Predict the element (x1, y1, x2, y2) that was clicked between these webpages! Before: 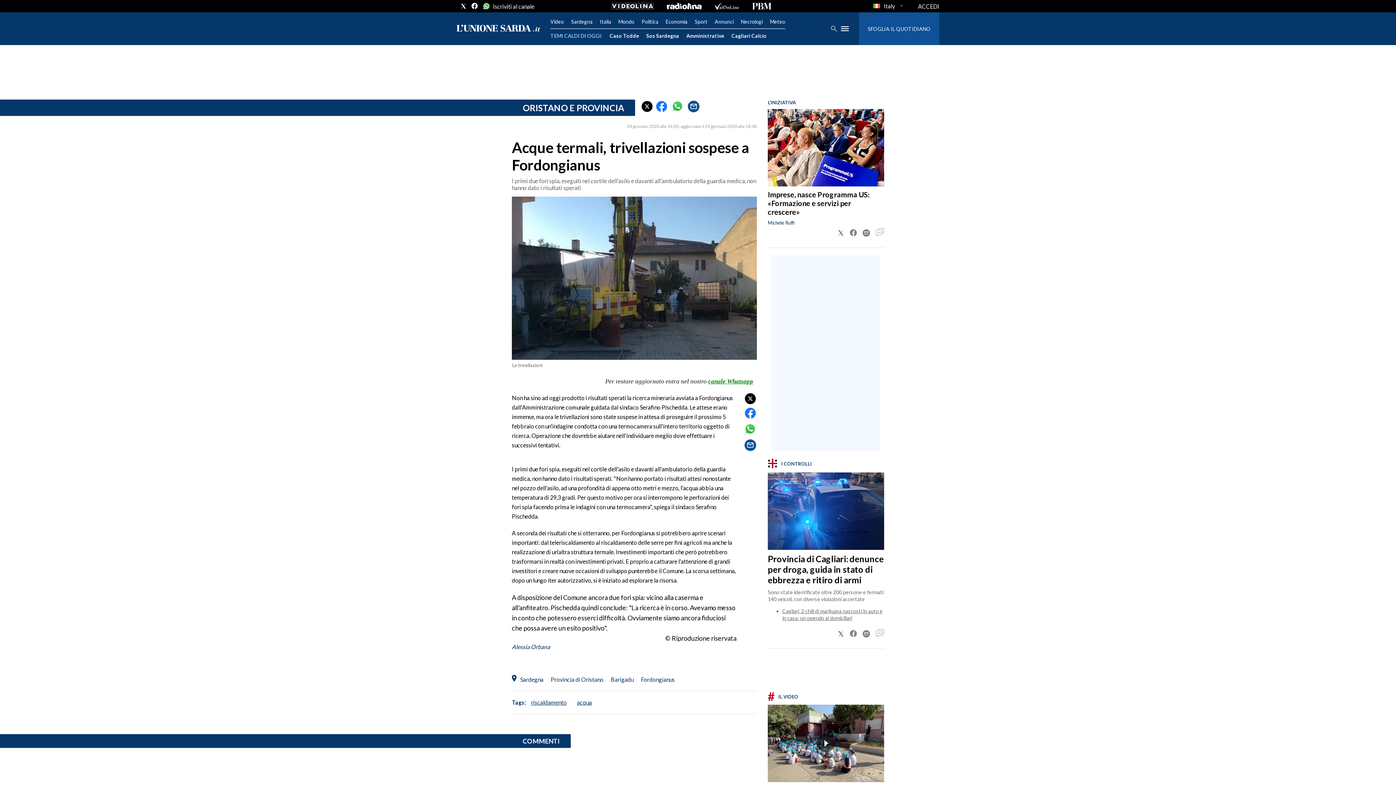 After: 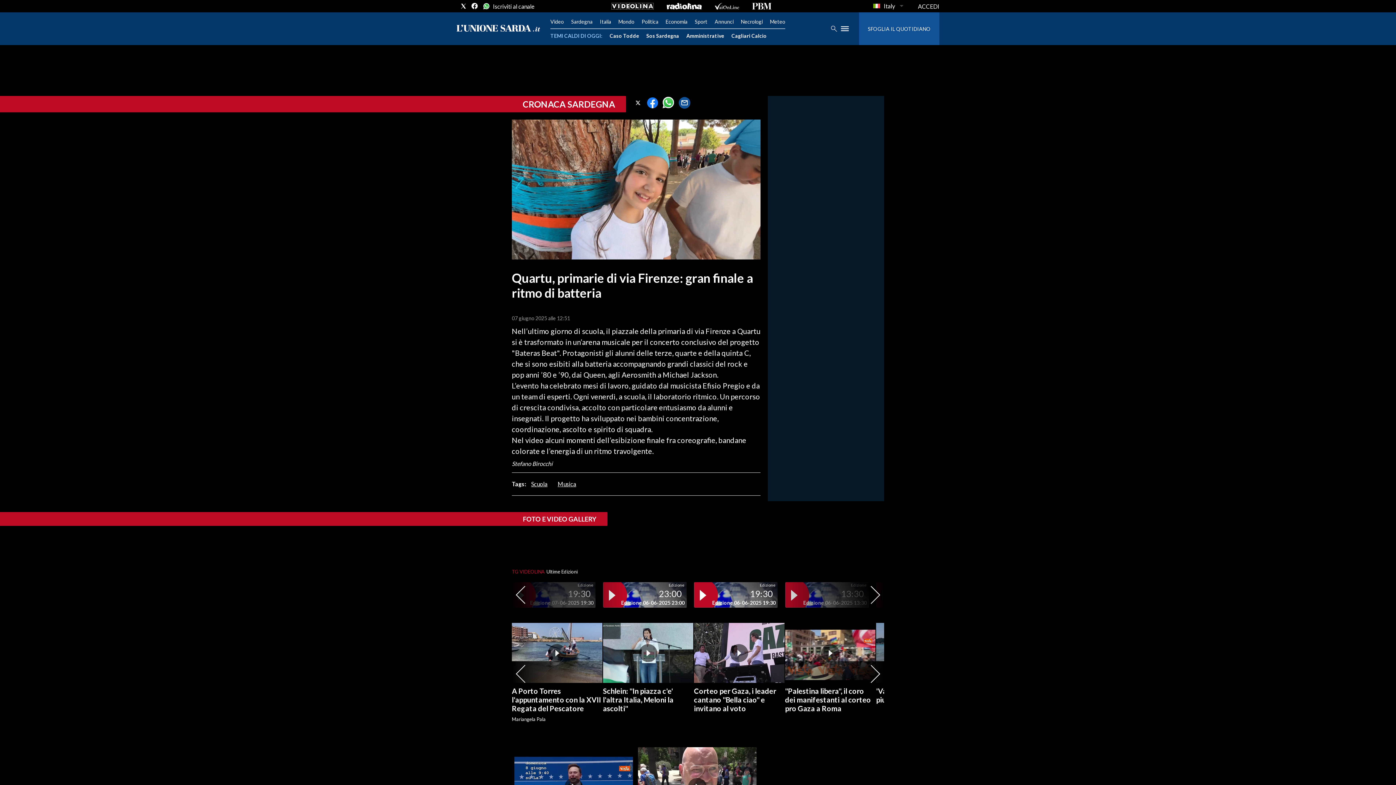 Action: bbox: (768, 705, 884, 782)